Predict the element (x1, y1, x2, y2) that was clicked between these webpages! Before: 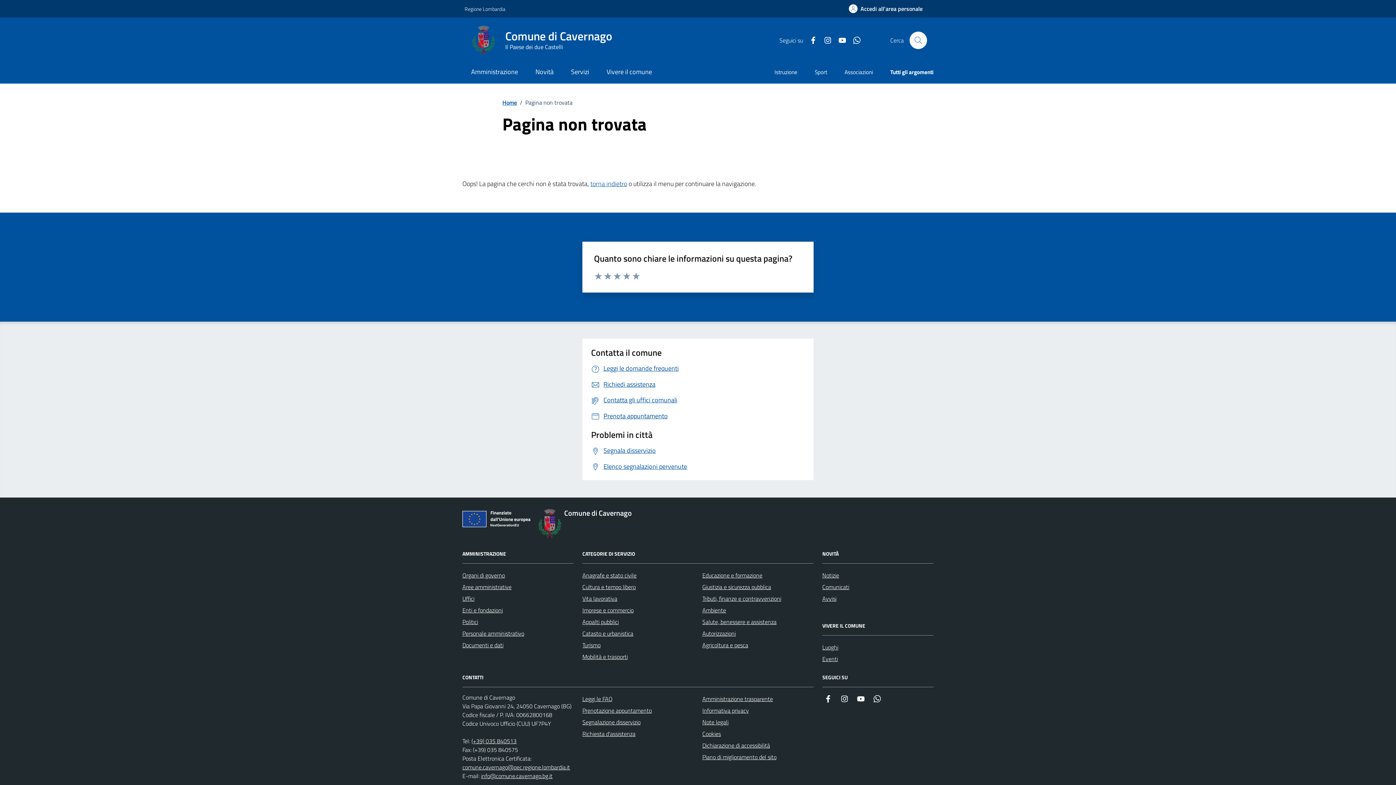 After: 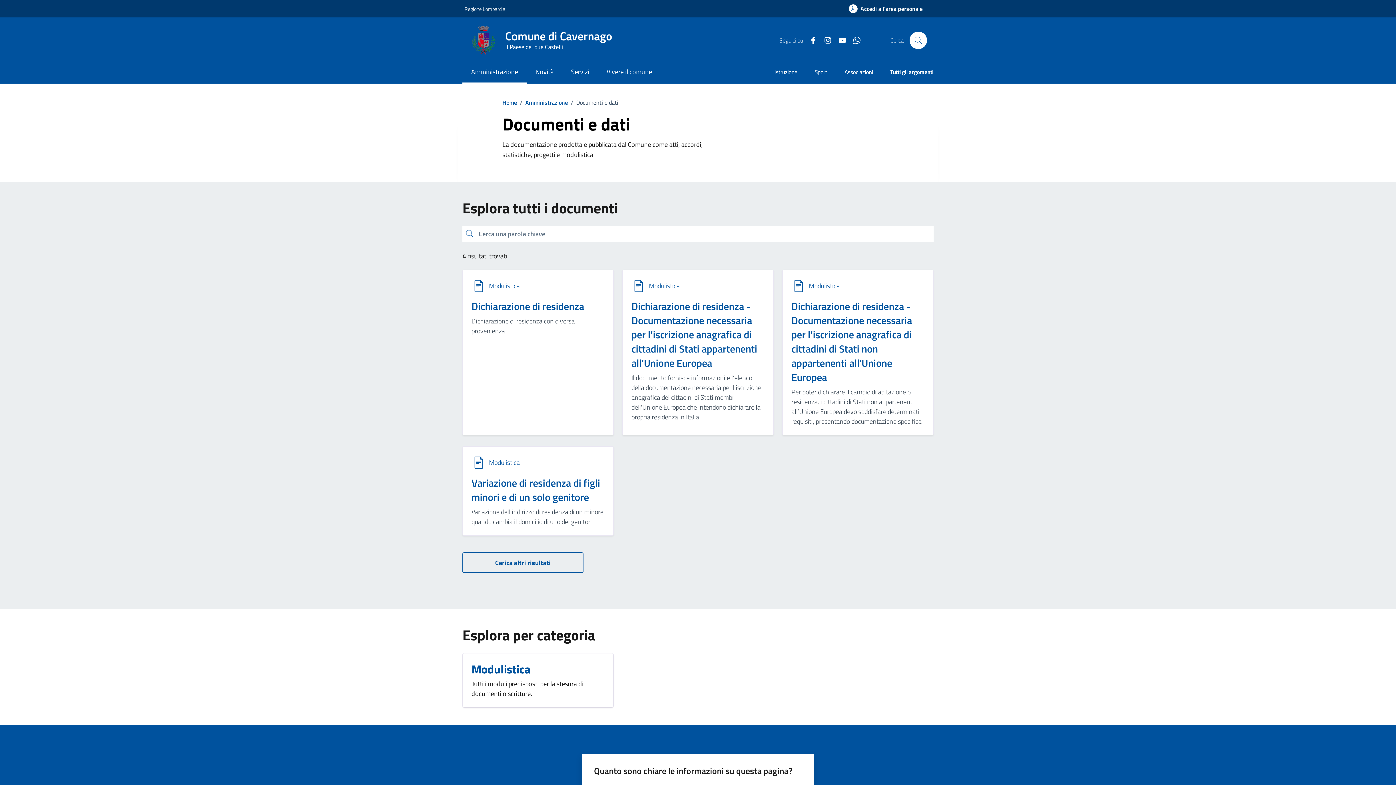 Action: bbox: (462, 639, 503, 651) label: Documenti e dati